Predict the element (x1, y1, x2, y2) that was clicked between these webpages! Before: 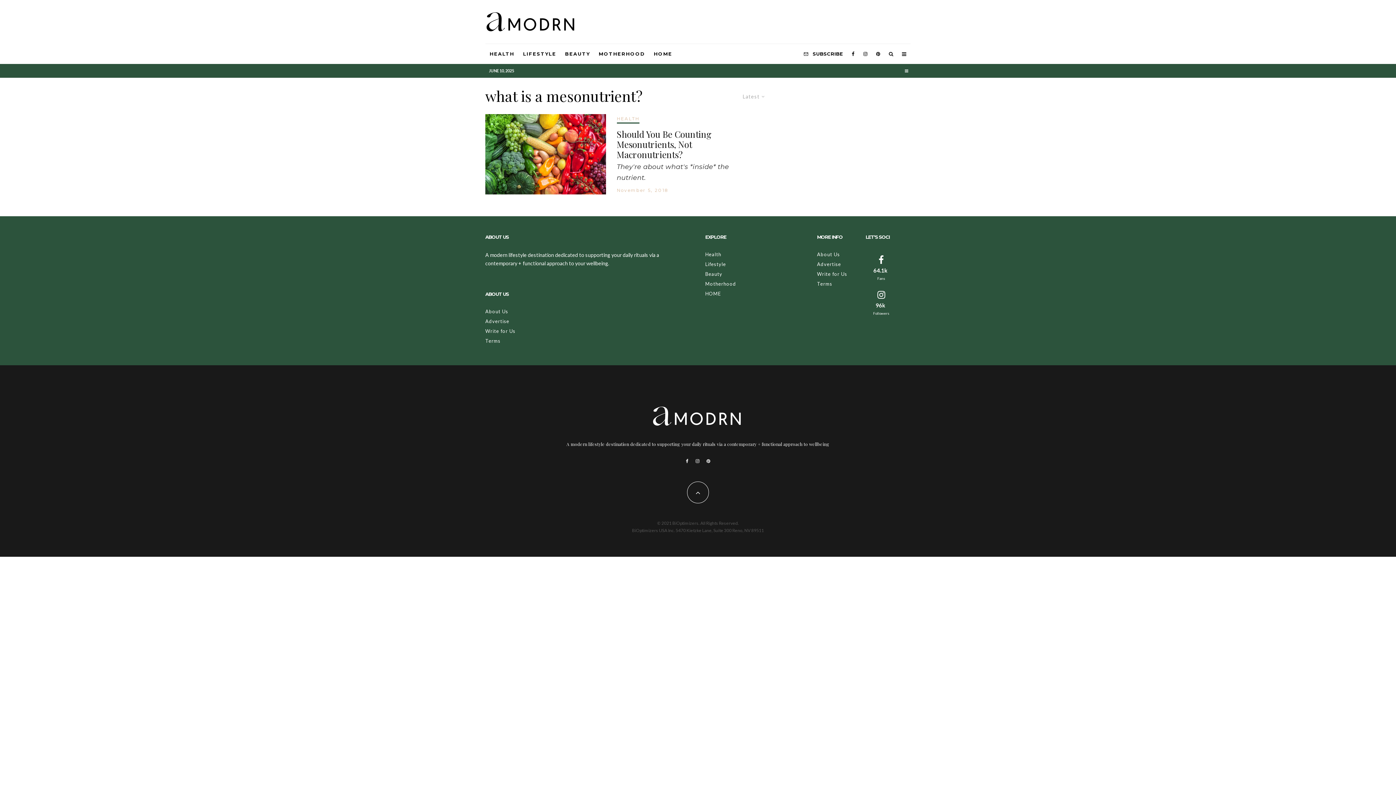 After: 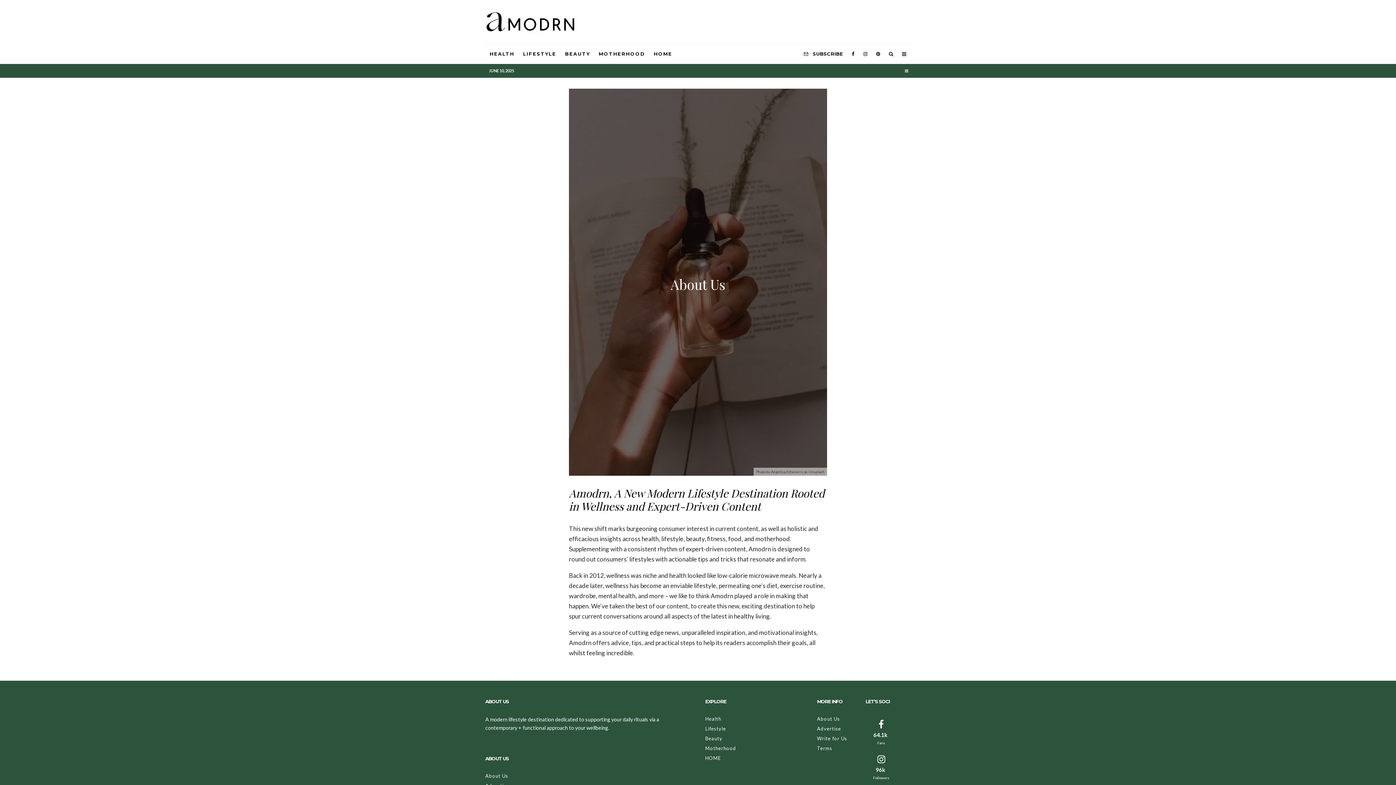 Action: bbox: (485, 308, 508, 314) label: About Us